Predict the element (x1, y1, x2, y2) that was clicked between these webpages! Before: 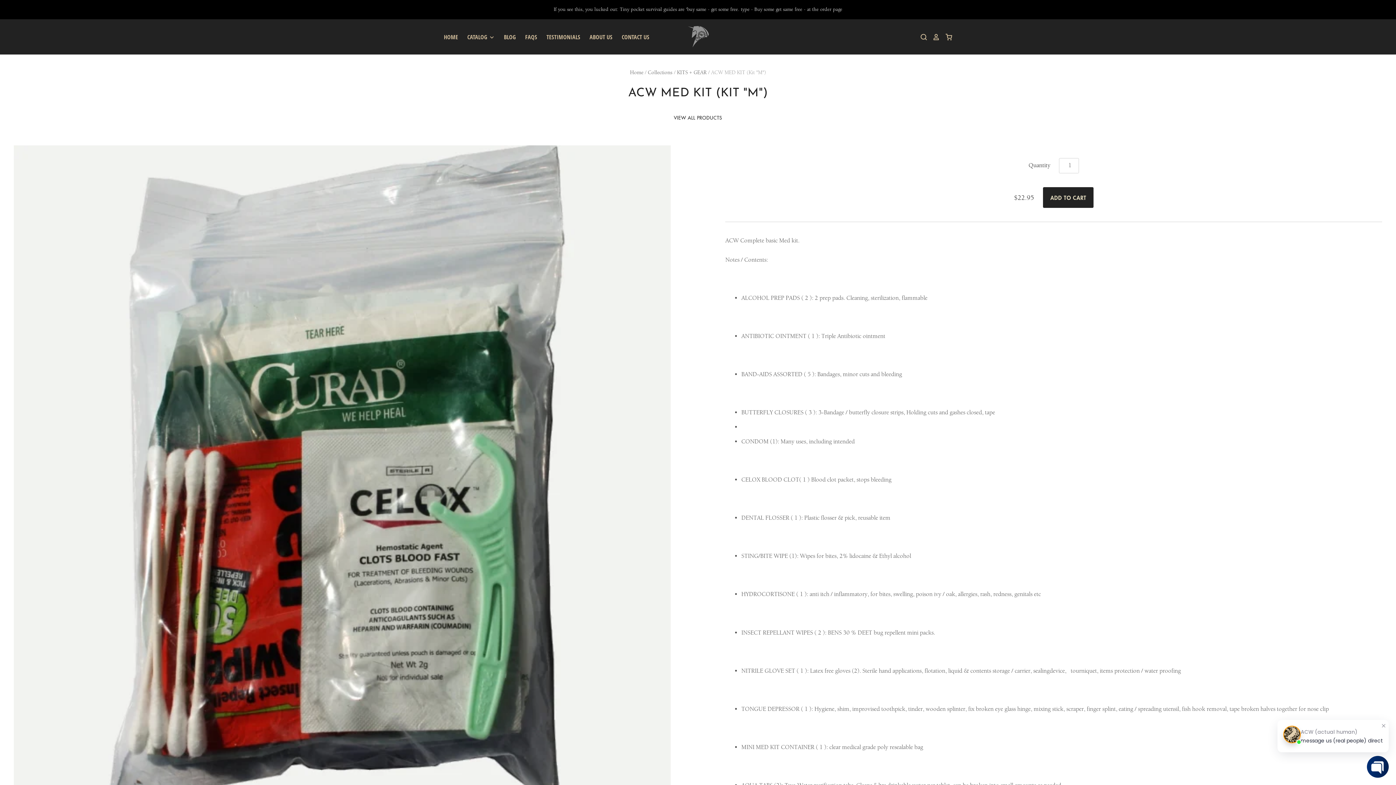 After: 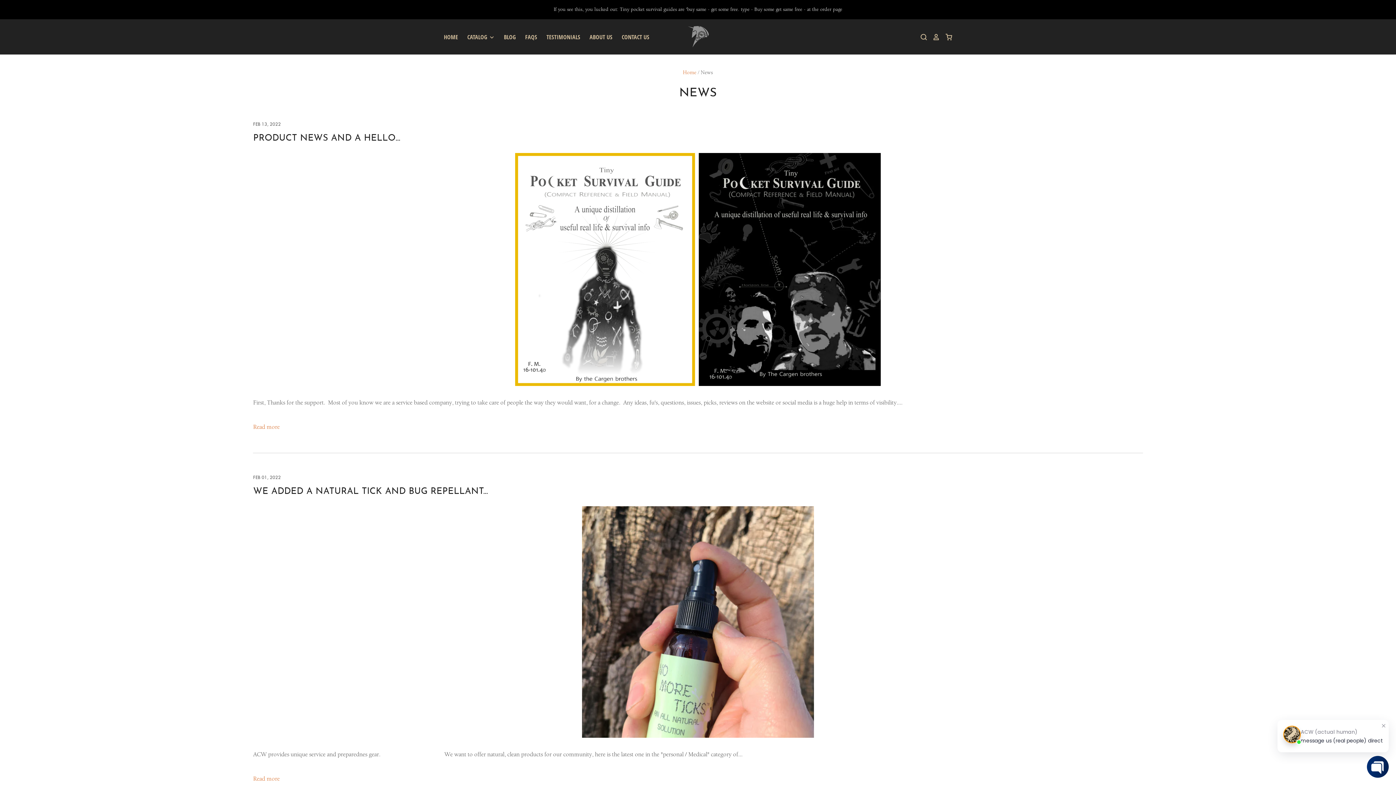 Action: bbox: (495, 31, 516, 42) label: BLOG